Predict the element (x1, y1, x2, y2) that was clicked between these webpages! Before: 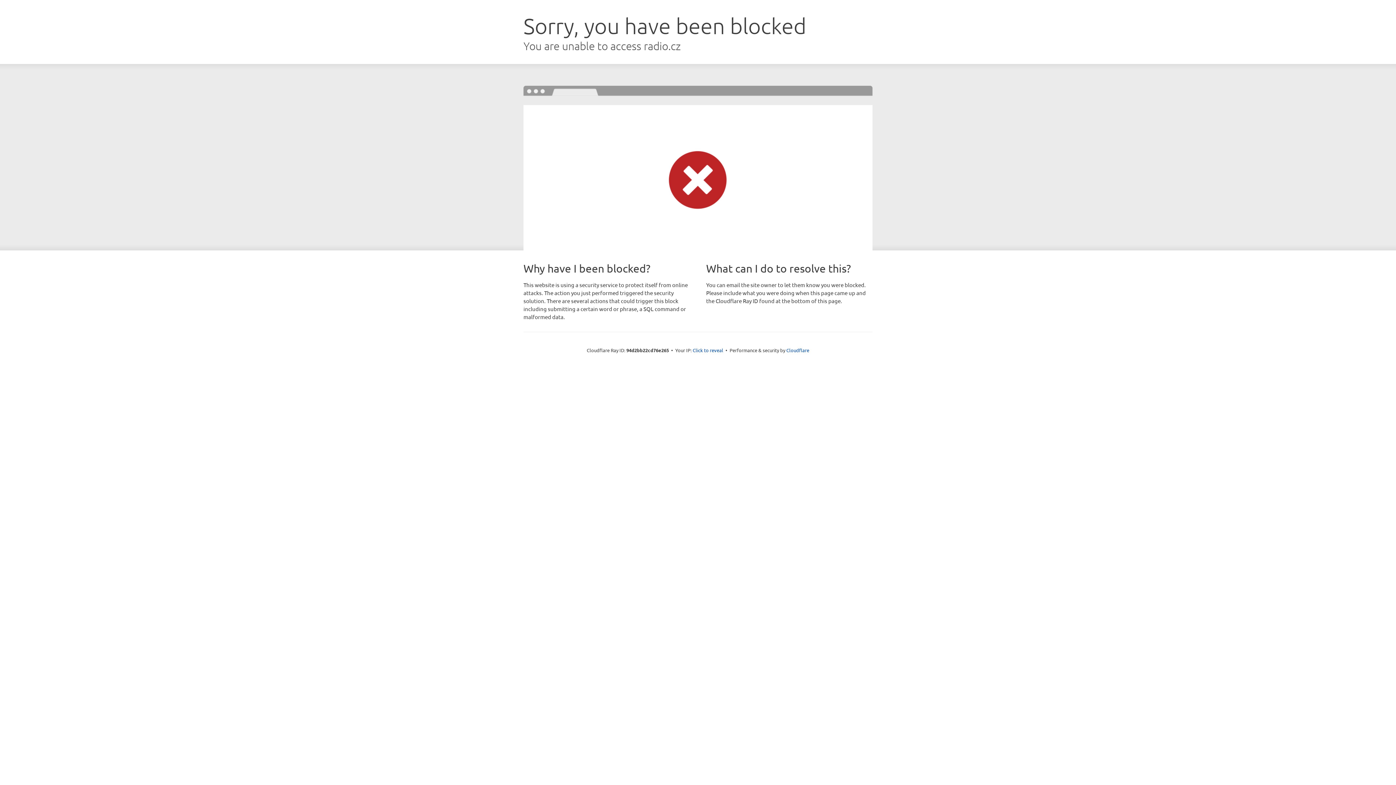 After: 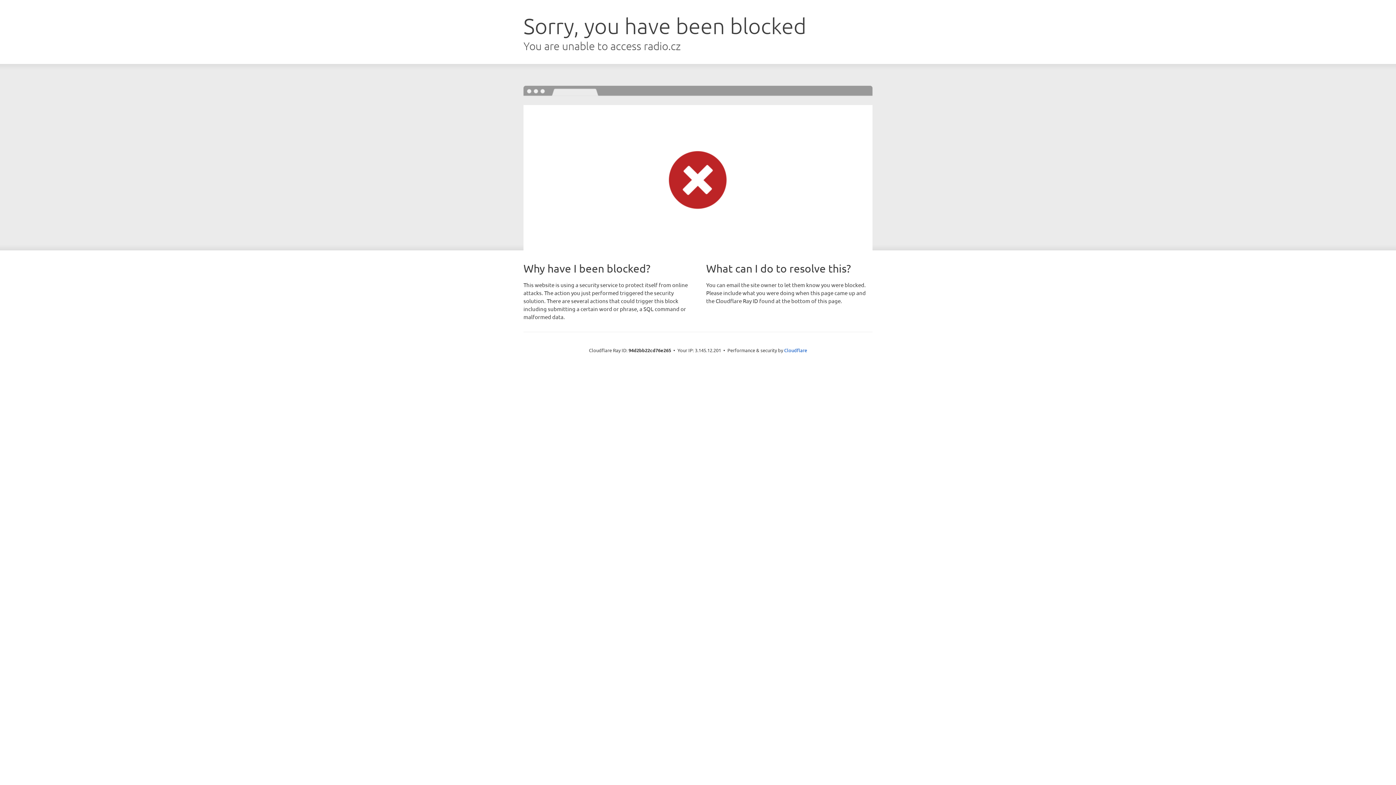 Action: bbox: (692, 346, 723, 353) label: Click to reveal